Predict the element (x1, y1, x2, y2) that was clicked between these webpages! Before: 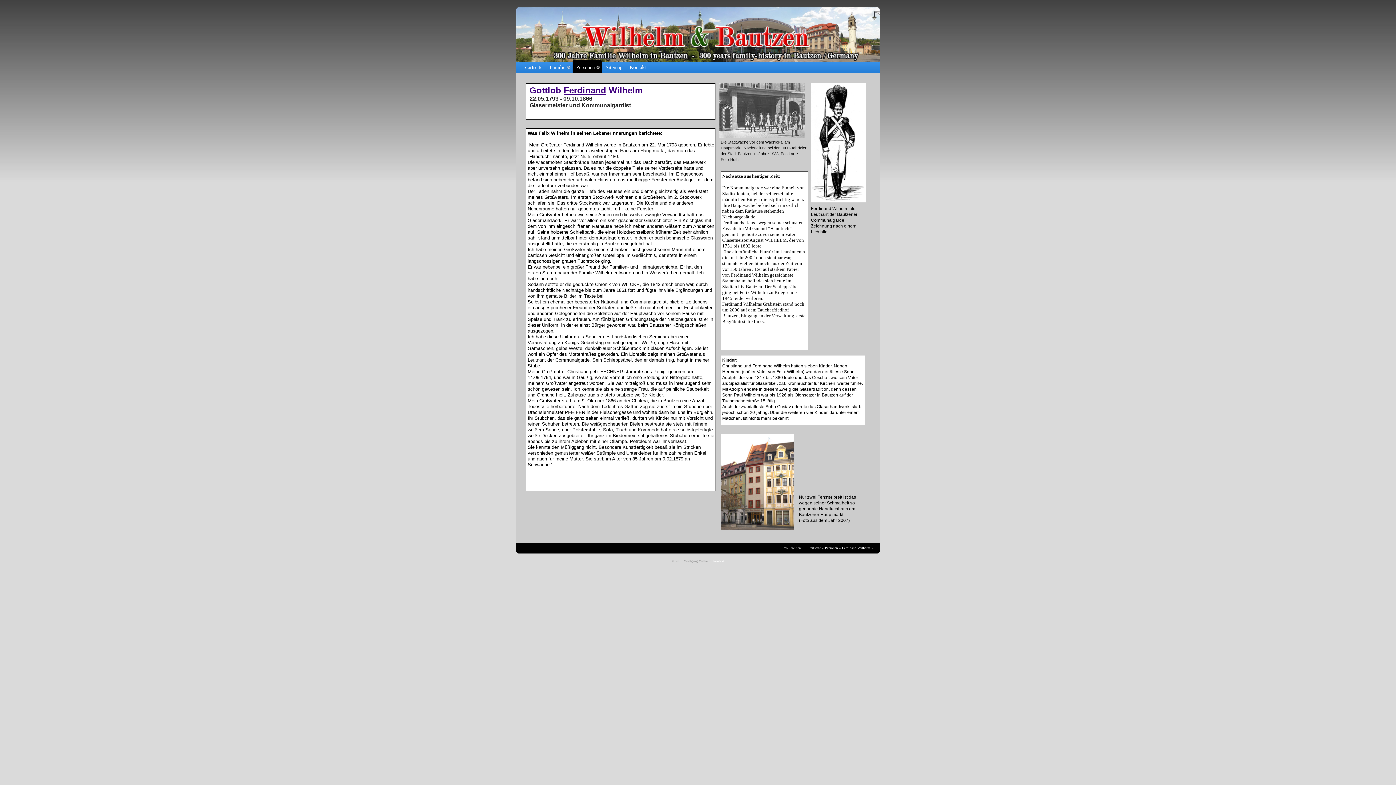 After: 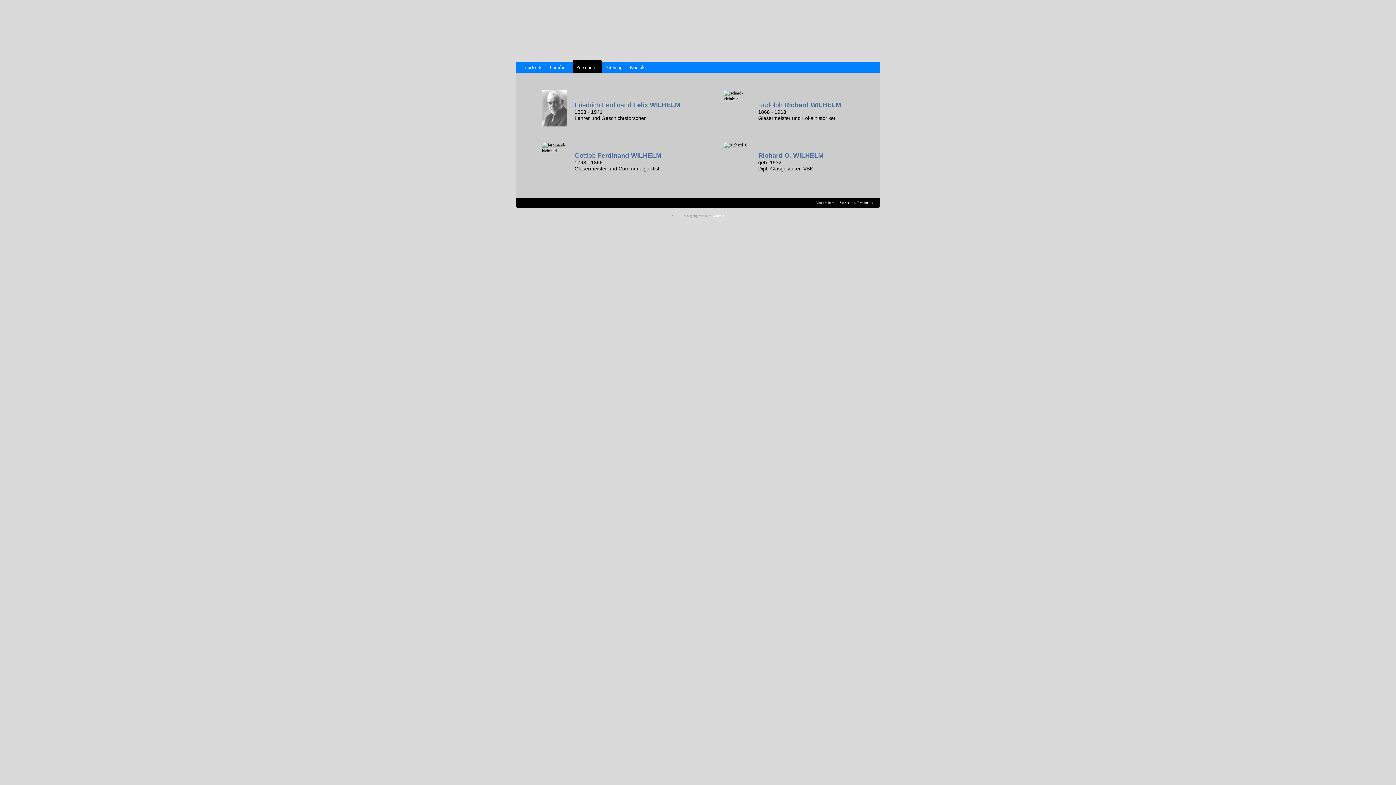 Action: bbox: (572, 60, 602, 72) label: Personen